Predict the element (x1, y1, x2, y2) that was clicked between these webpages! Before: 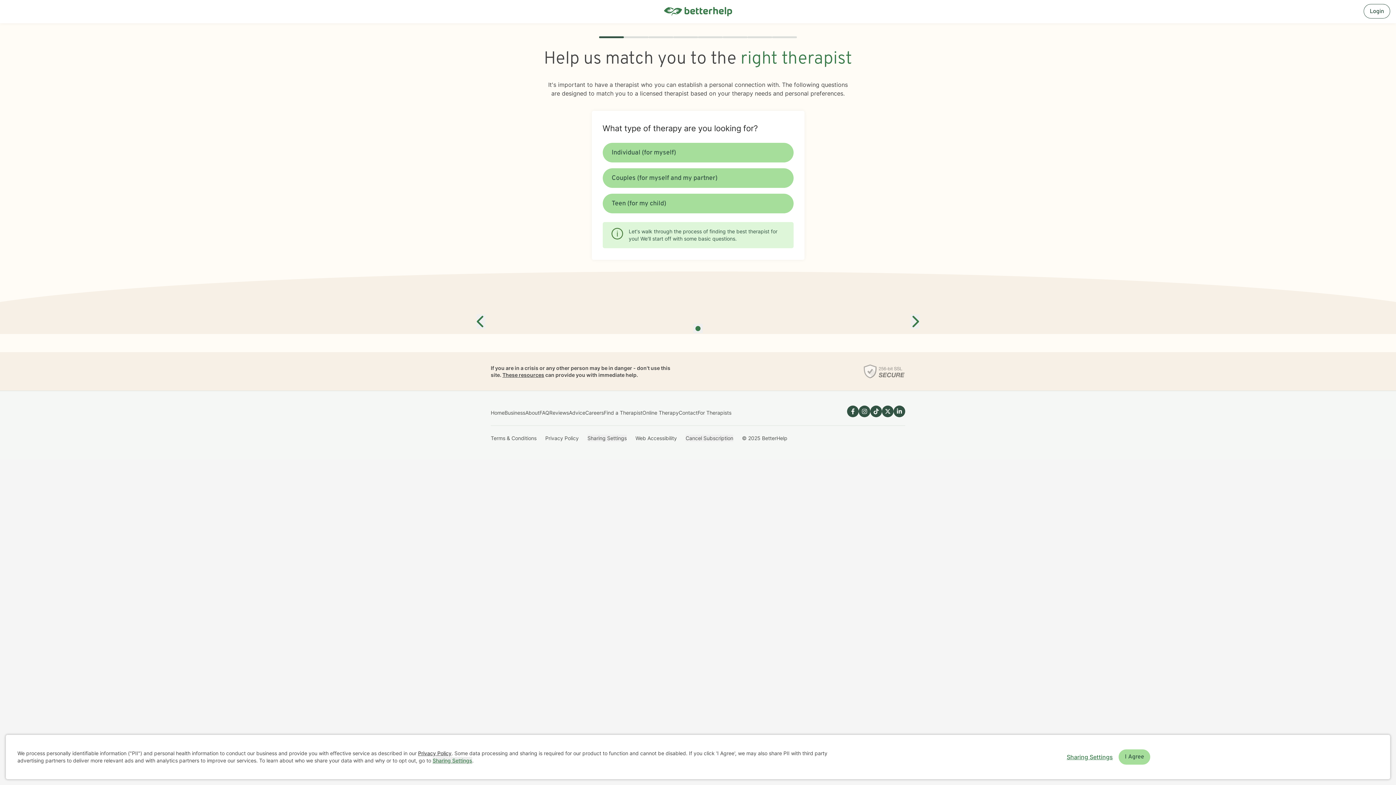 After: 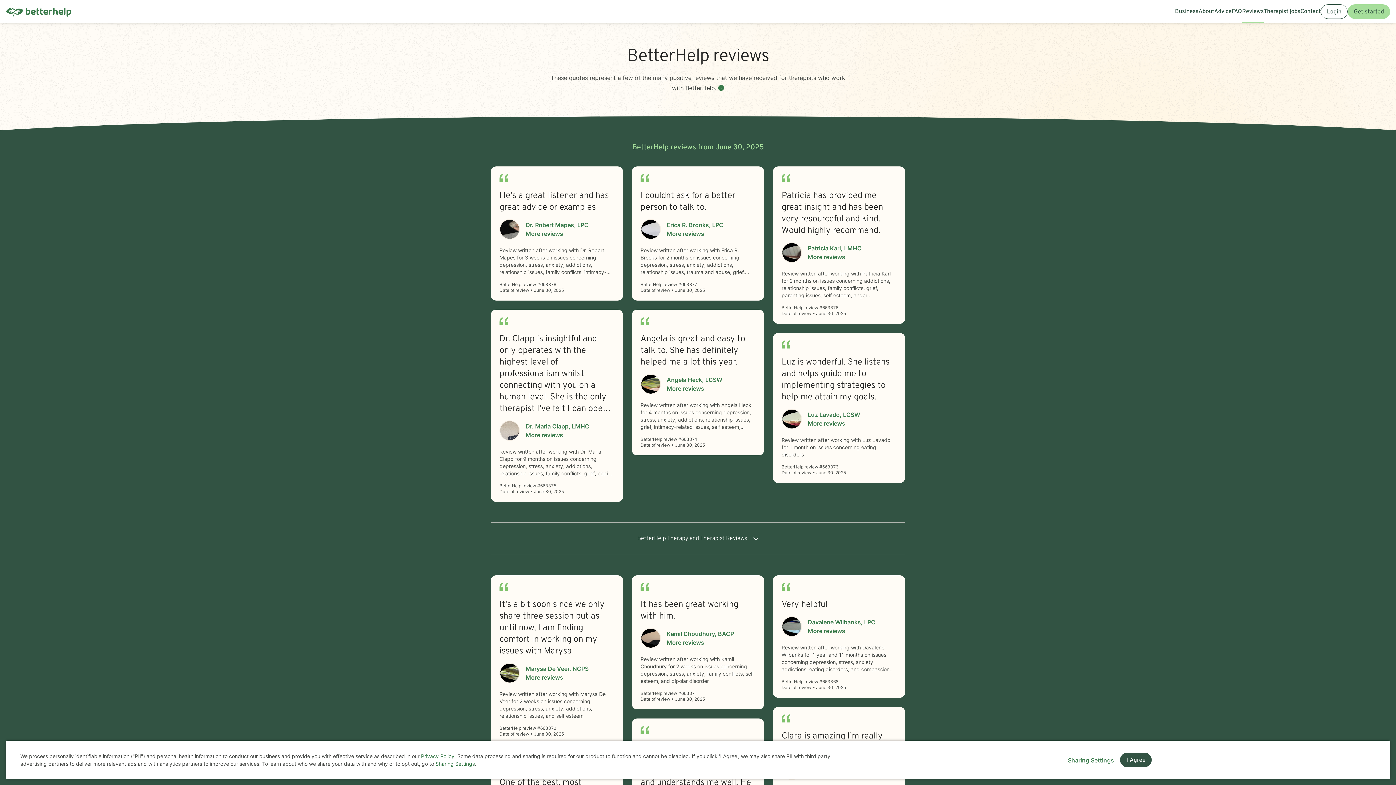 Action: bbox: (549, 409, 569, 416) label: Reviews